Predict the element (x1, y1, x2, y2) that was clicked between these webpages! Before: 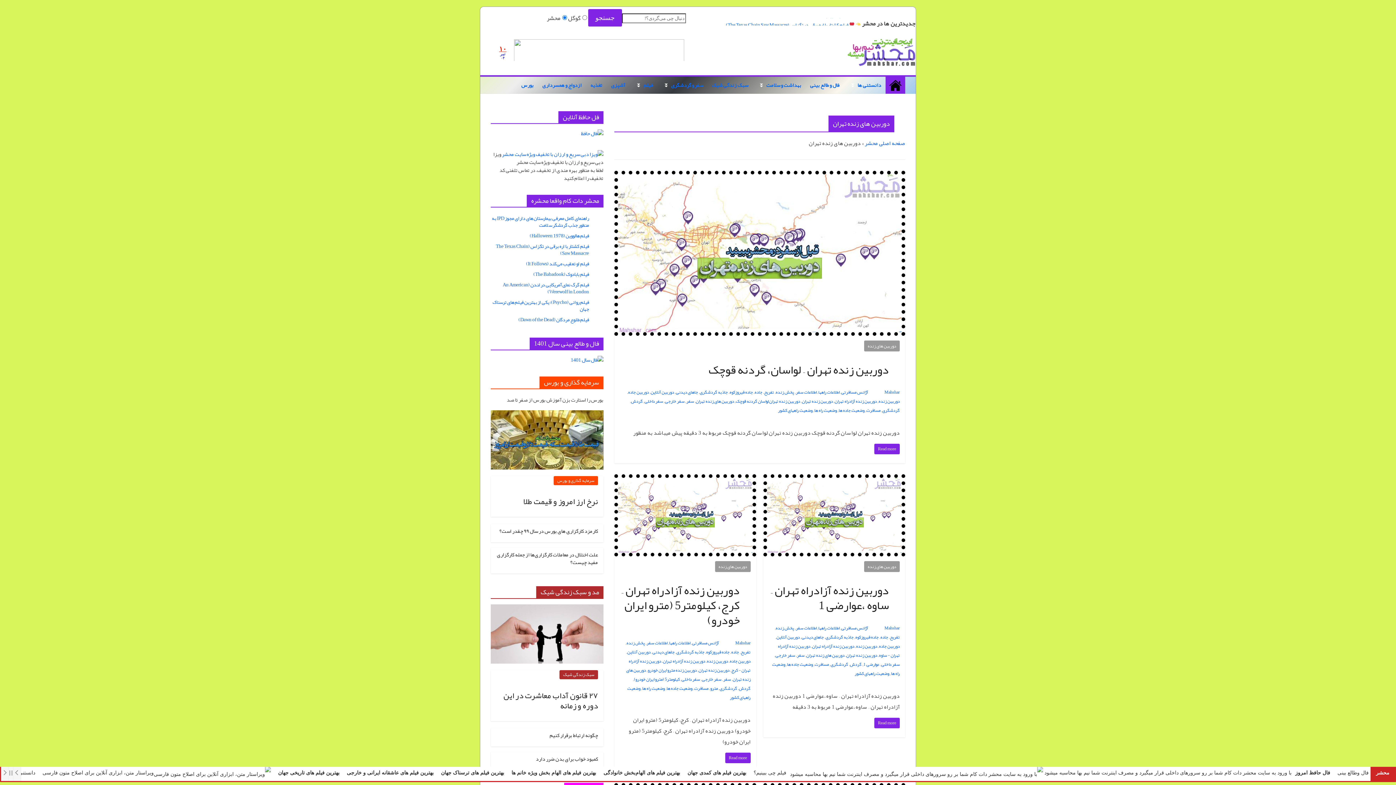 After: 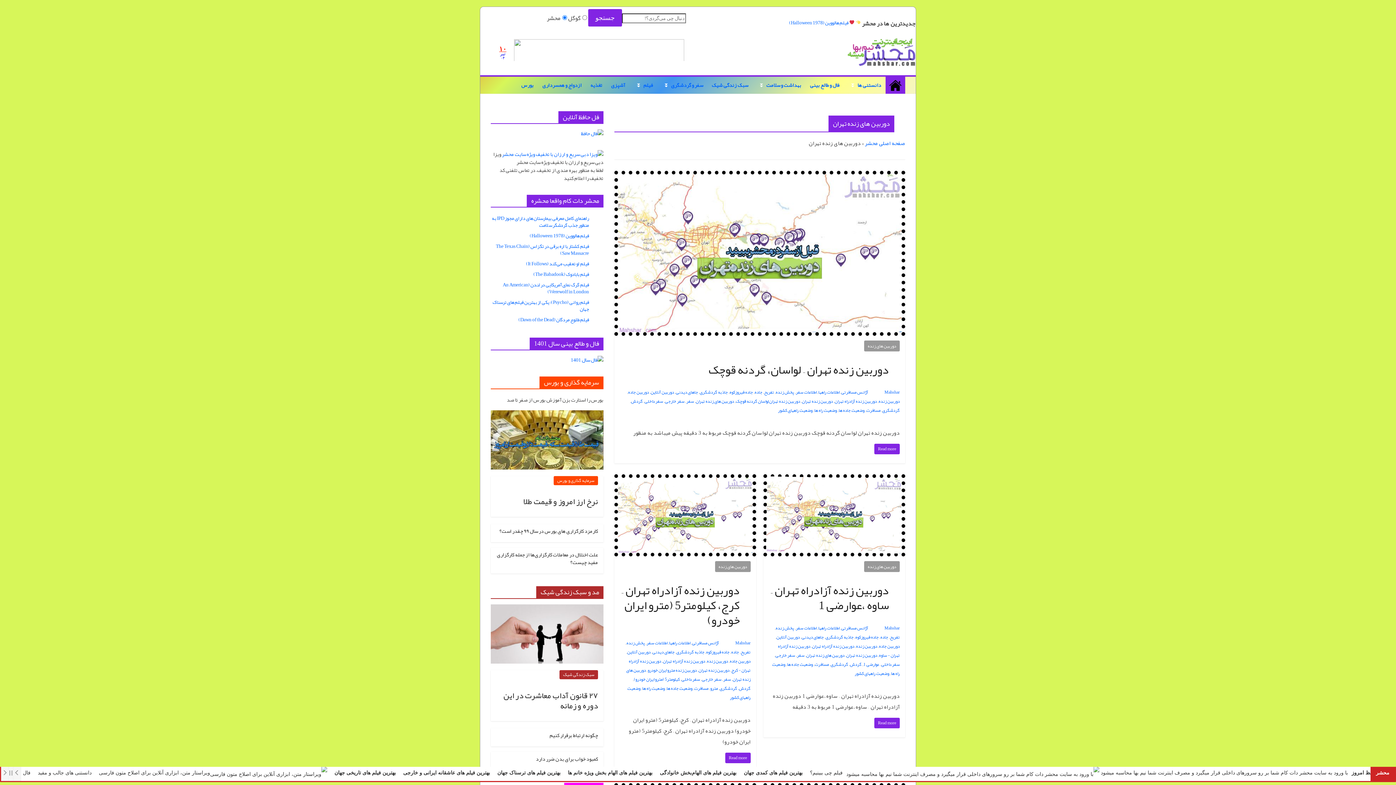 Action: bbox: (767, 476, 901, 488)